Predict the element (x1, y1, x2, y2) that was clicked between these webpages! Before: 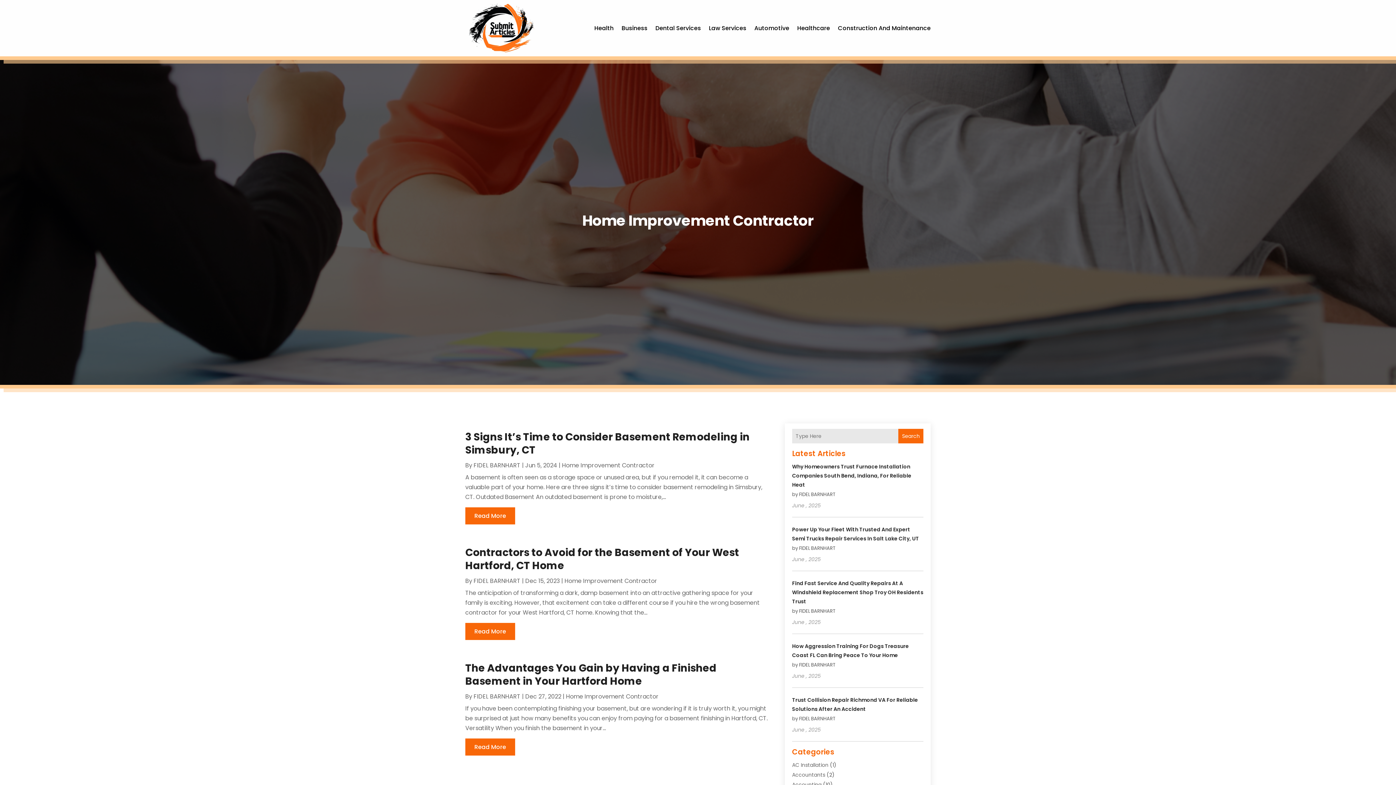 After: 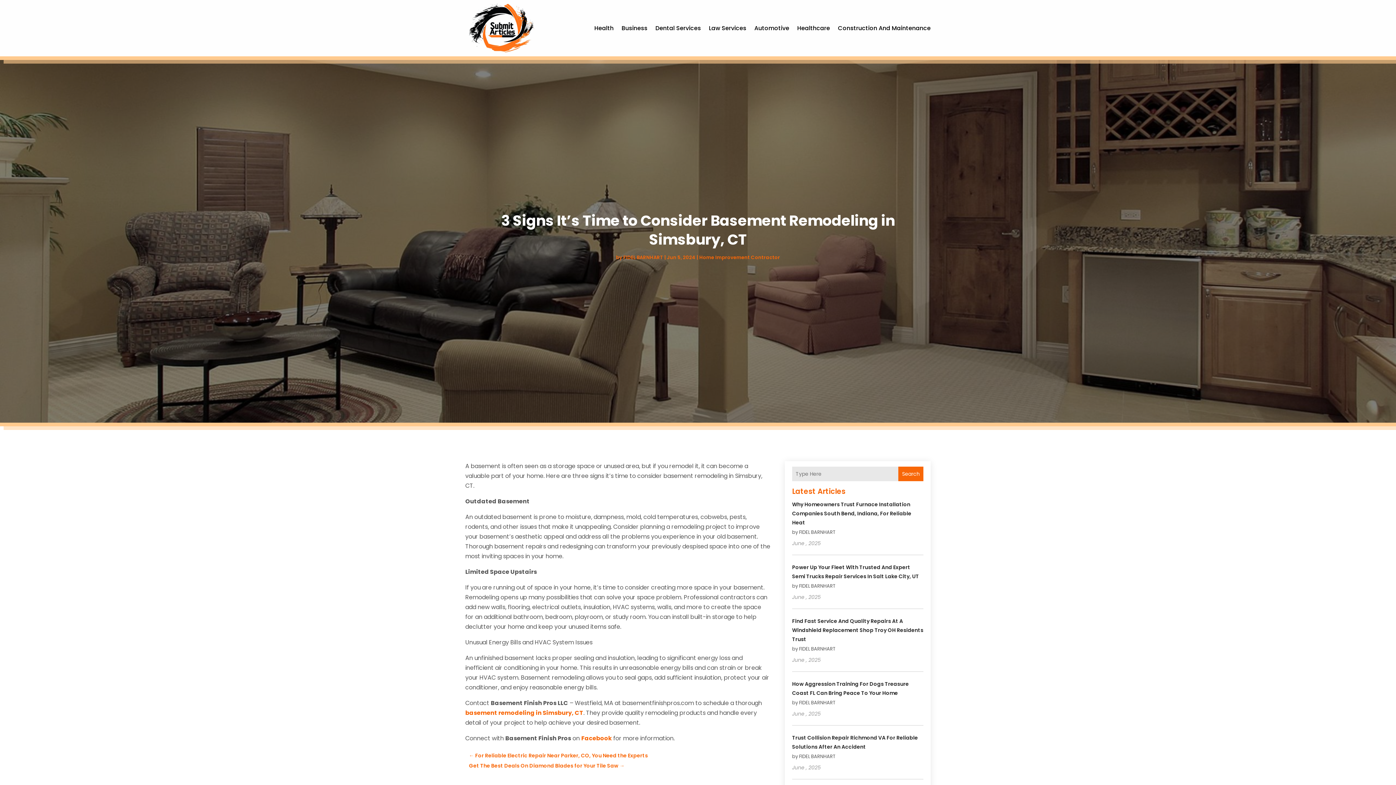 Action: label: Read More bbox: (465, 507, 515, 524)